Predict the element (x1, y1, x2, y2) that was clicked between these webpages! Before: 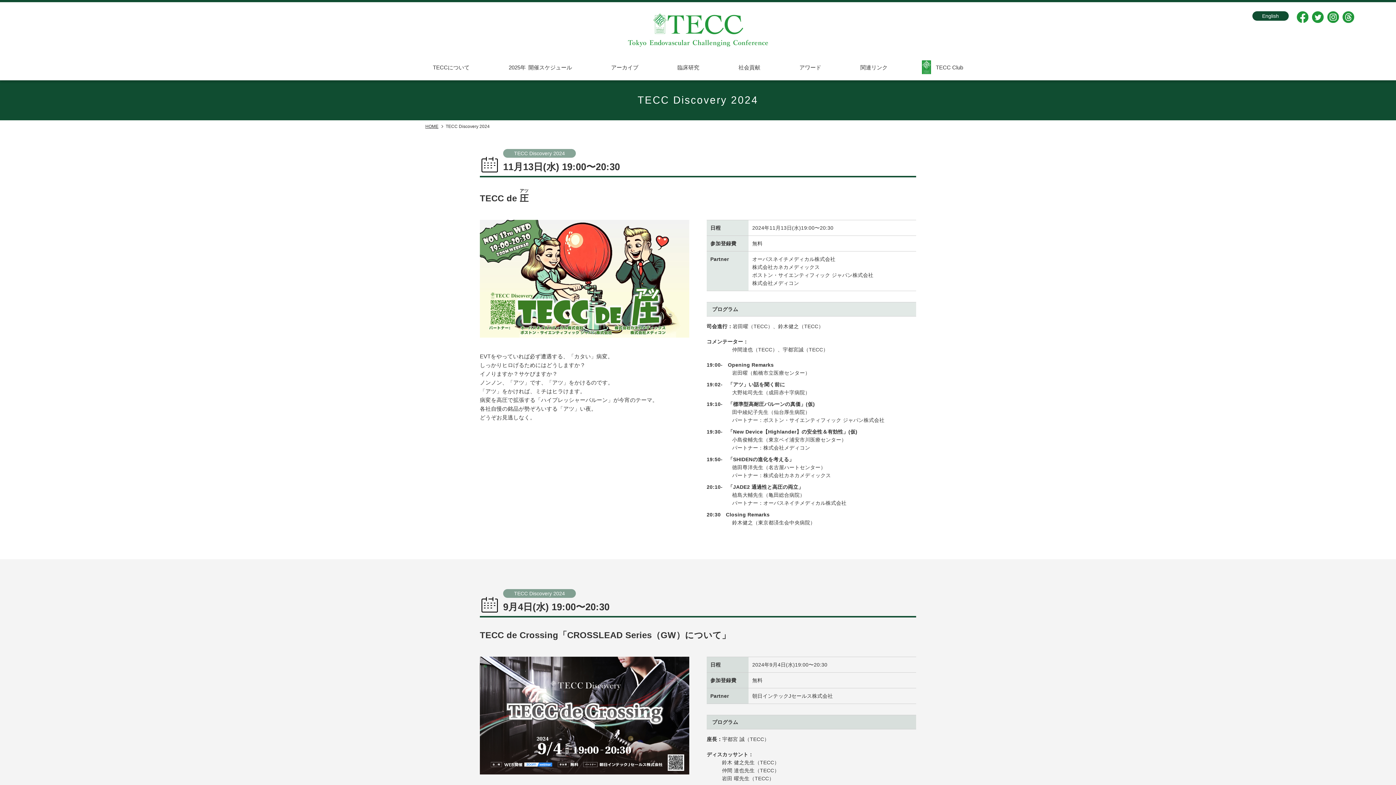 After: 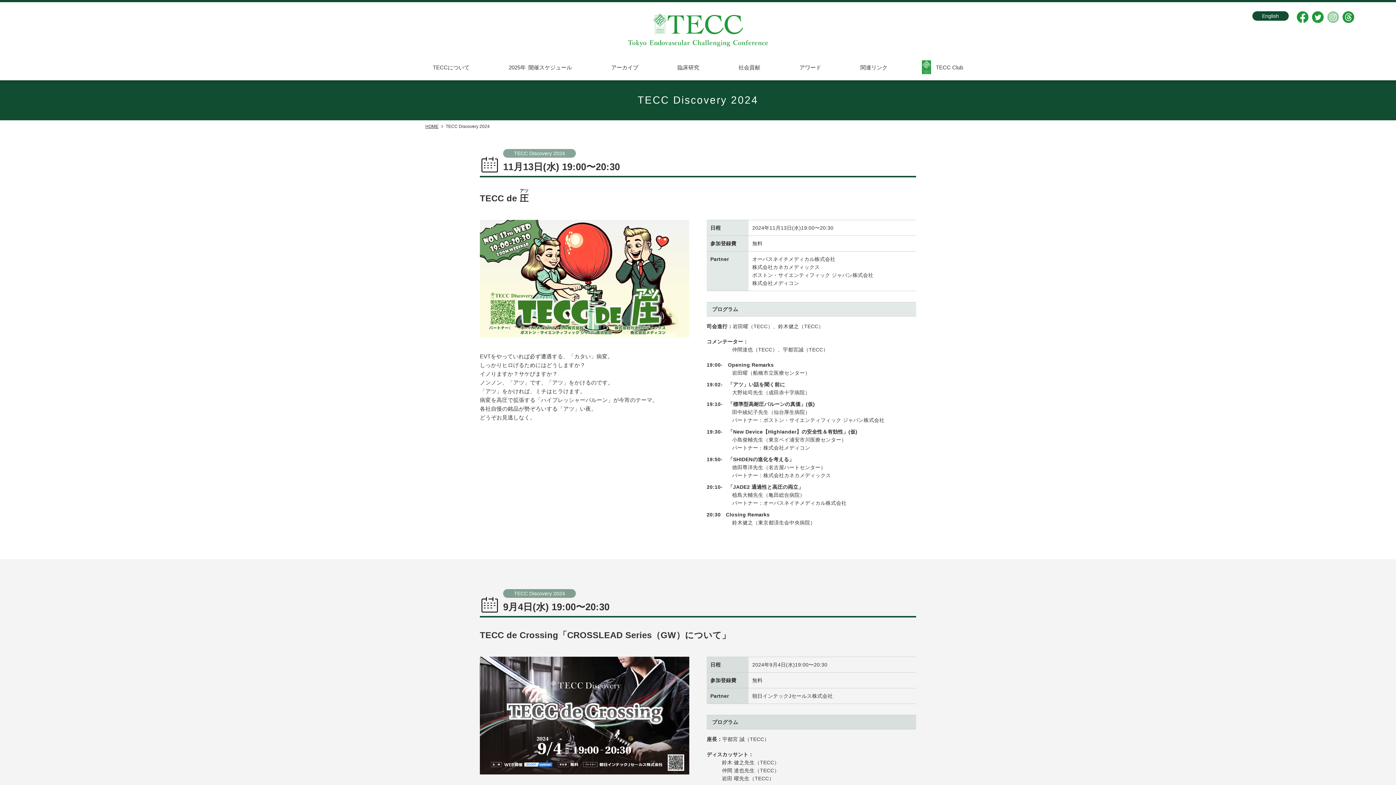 Action: bbox: (1327, 11, 1339, 22)